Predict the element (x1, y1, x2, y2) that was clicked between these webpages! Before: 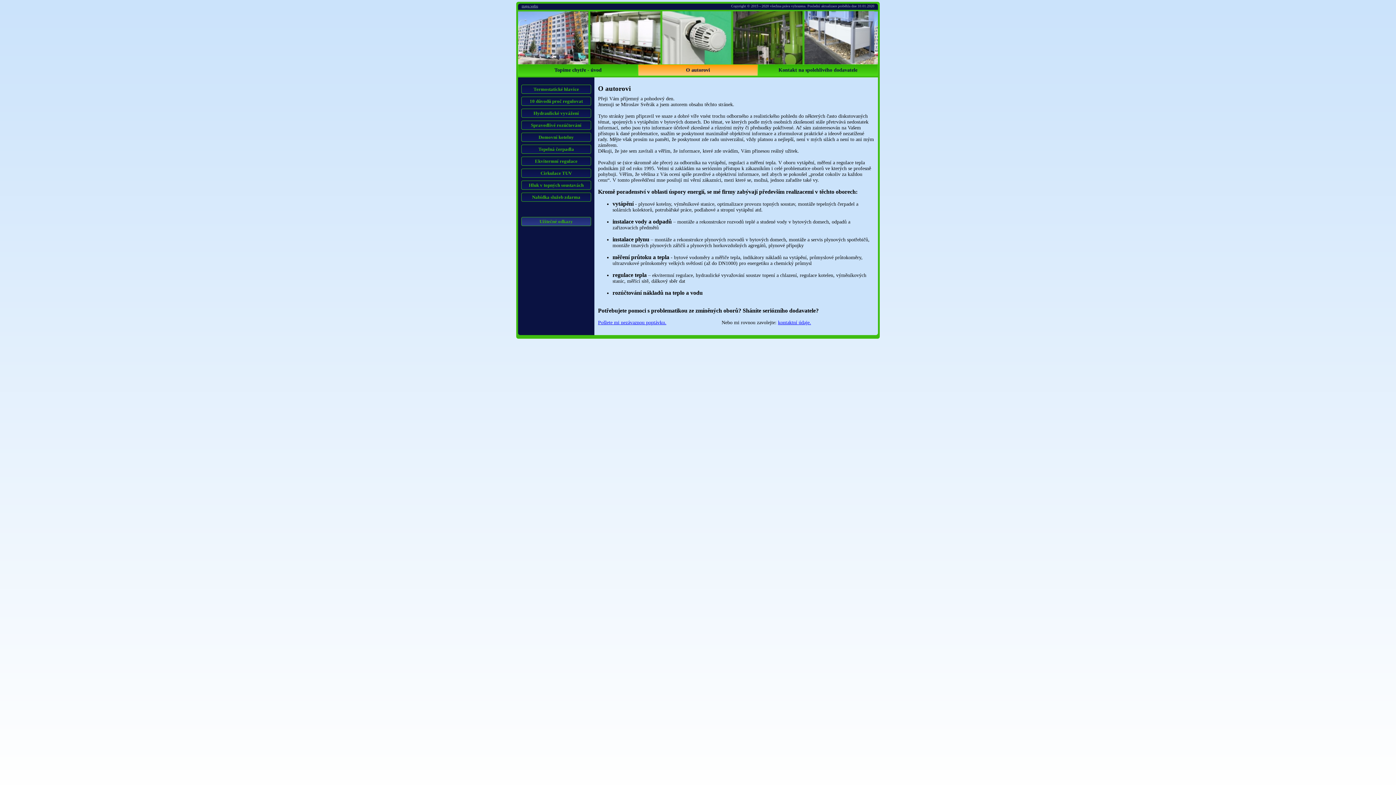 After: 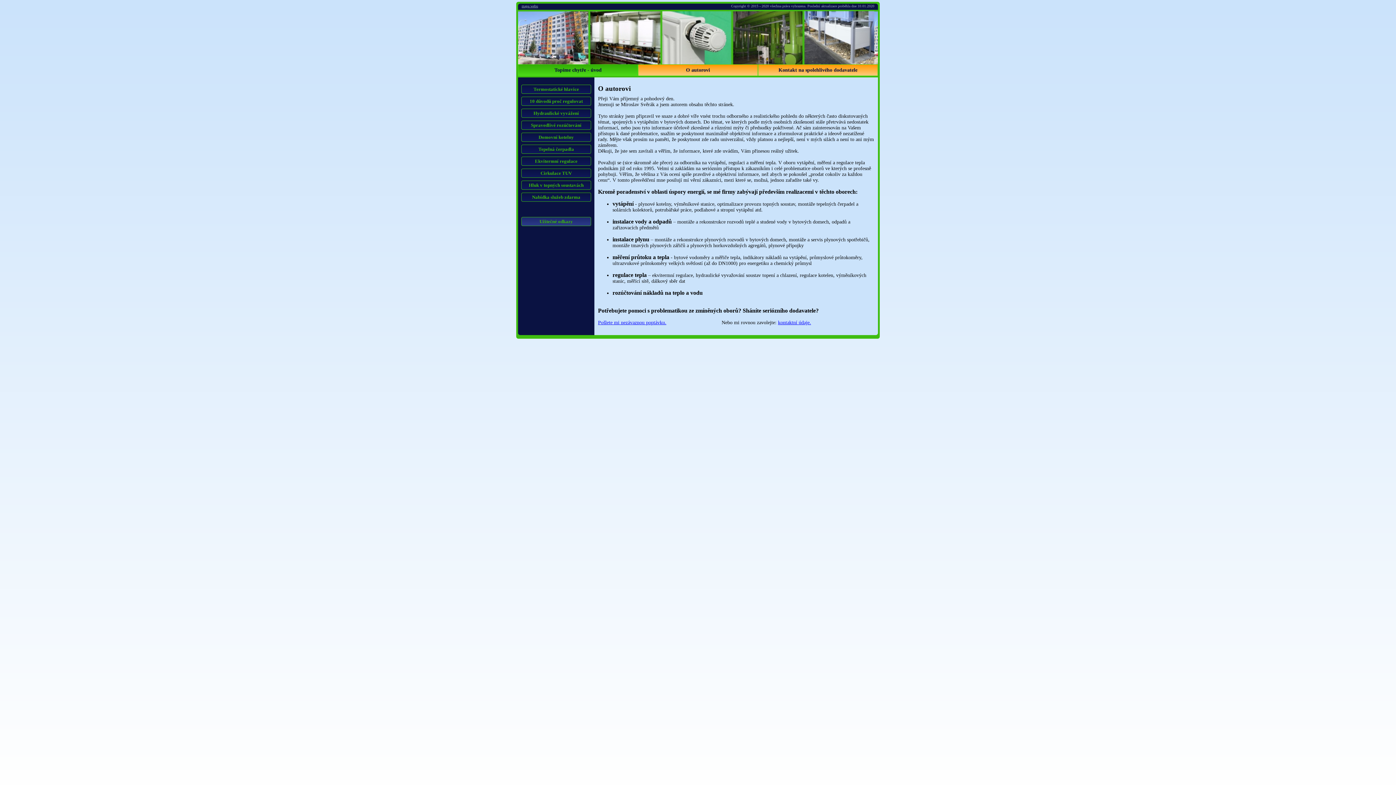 Action: bbox: (758, 64, 878, 76) label: Kontakt na spolehlivého dodavatele